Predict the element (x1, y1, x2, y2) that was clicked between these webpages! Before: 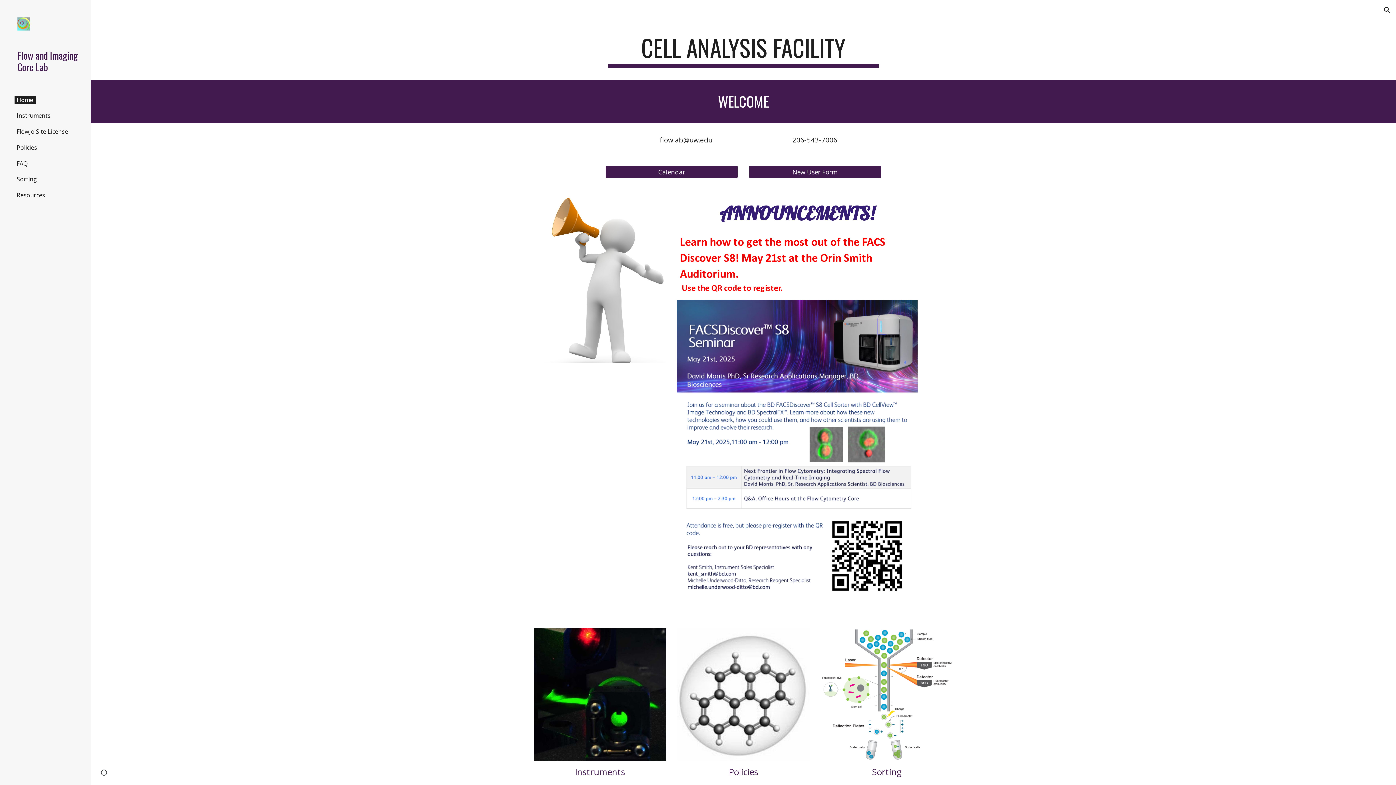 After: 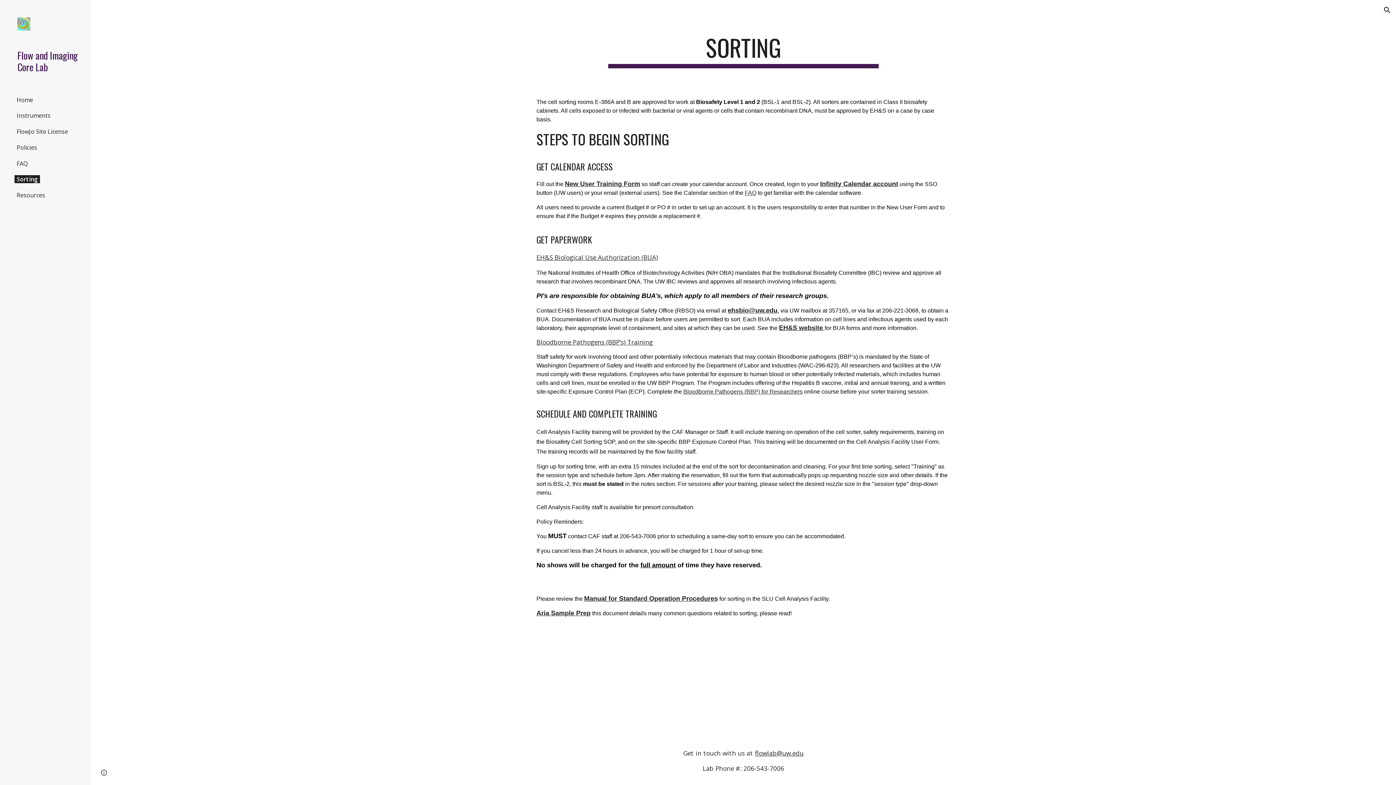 Action: bbox: (14, 175, 39, 183) label: Sorting